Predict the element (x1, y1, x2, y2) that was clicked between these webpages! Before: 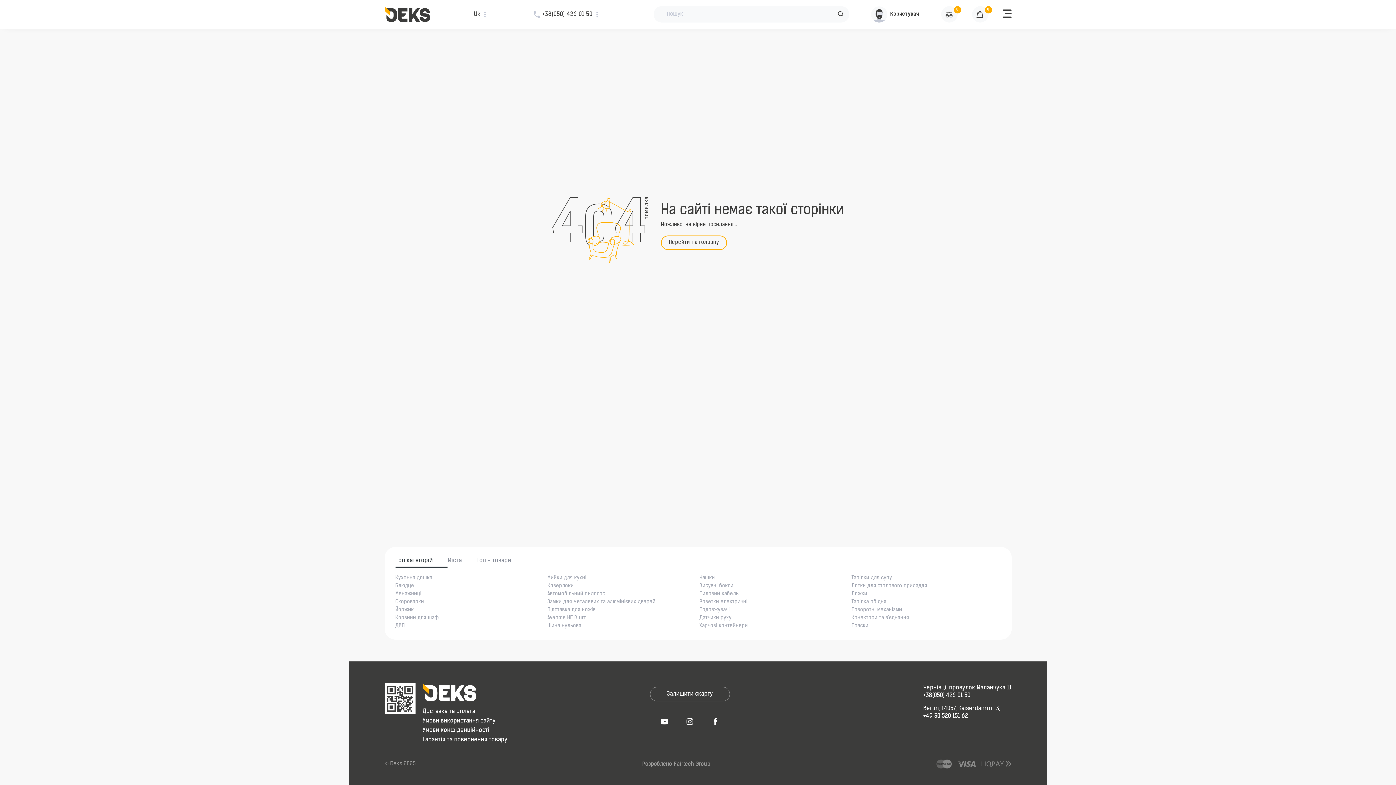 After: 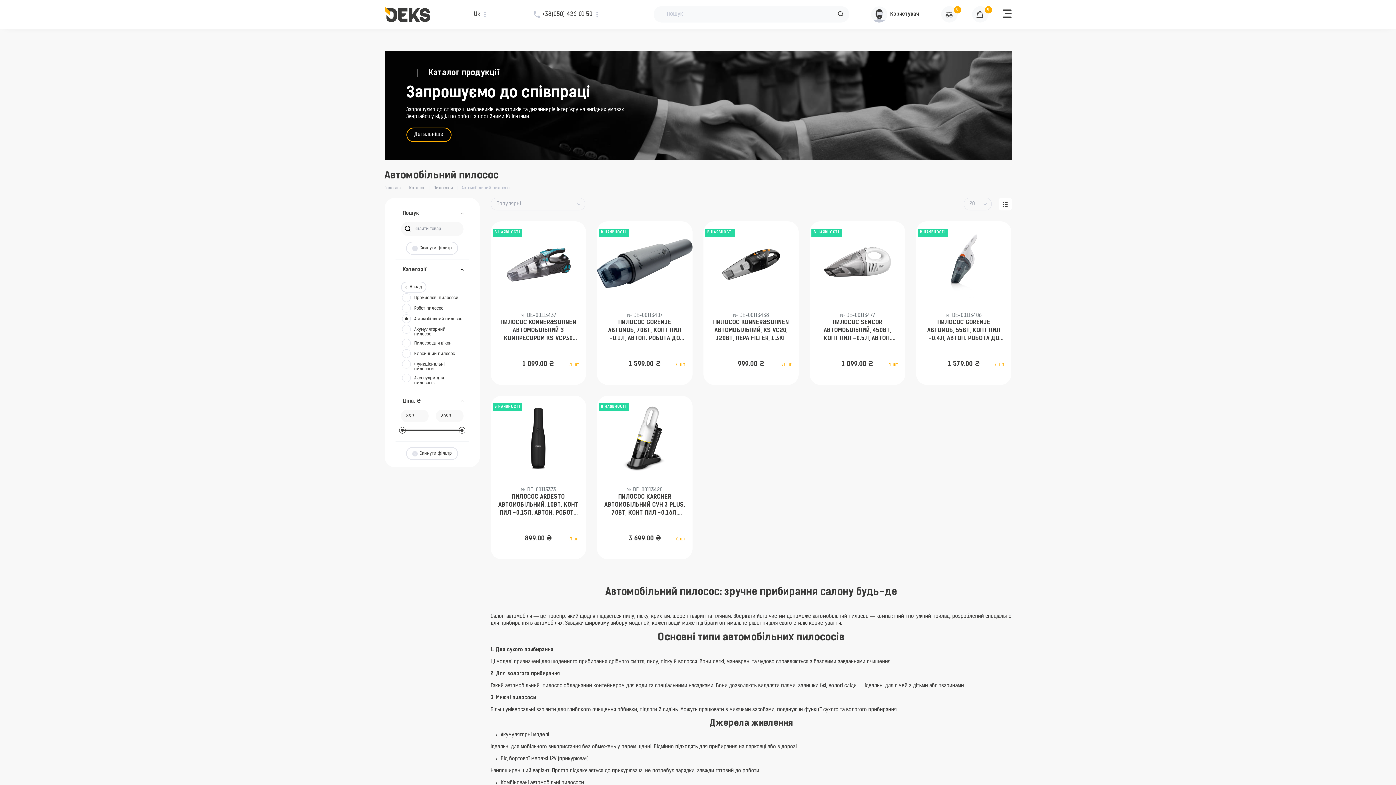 Action: bbox: (547, 592, 605, 597) label: Автомобільний пилосос